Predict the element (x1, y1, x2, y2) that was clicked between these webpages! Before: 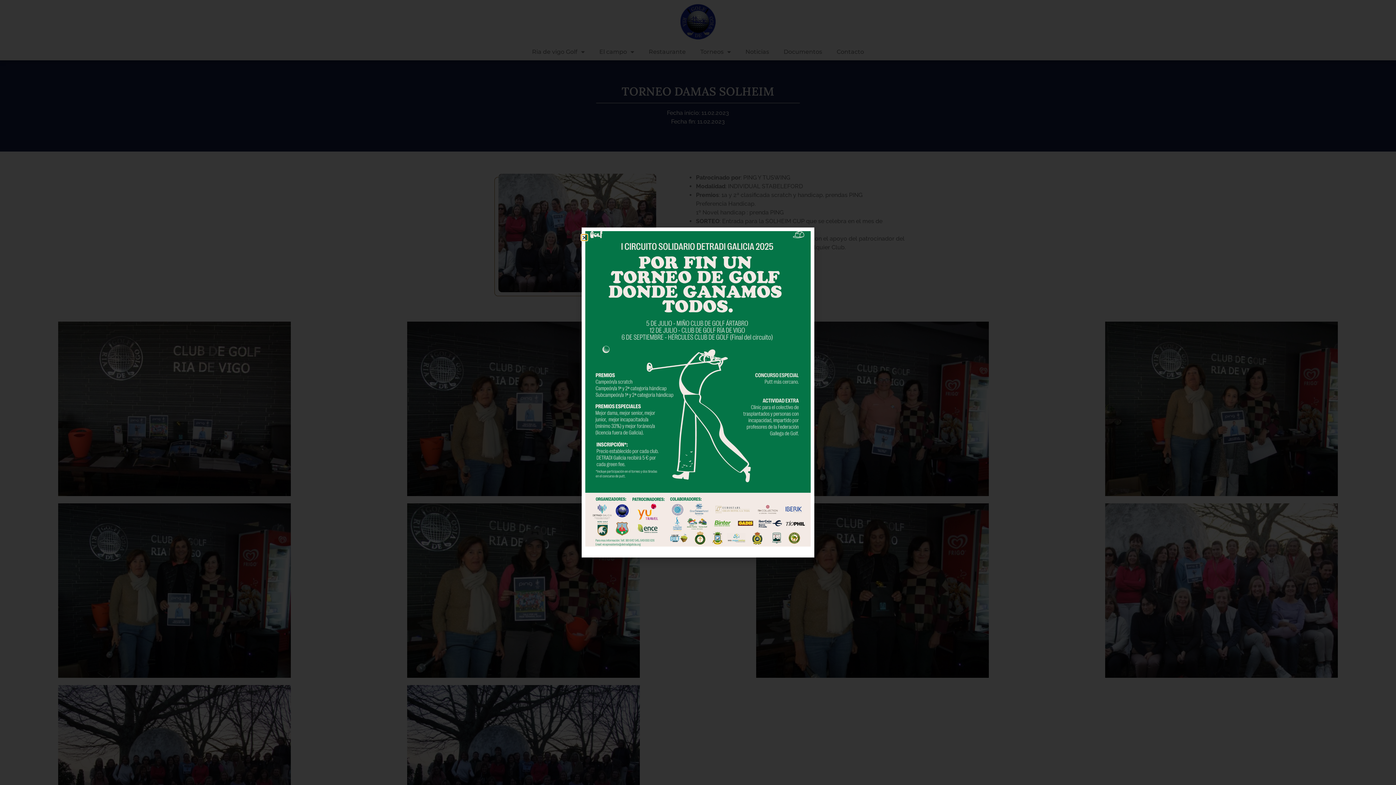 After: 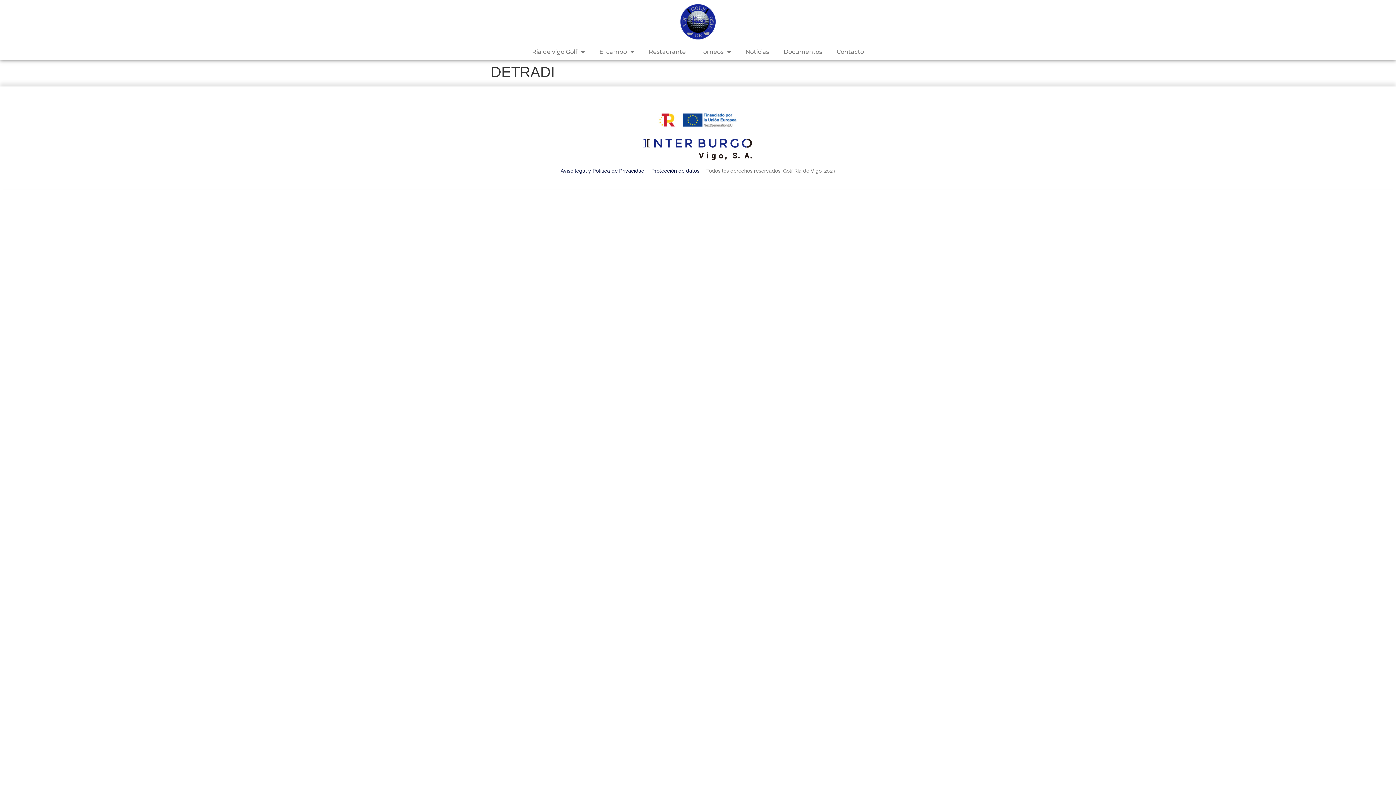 Action: bbox: (585, 231, 810, 546)